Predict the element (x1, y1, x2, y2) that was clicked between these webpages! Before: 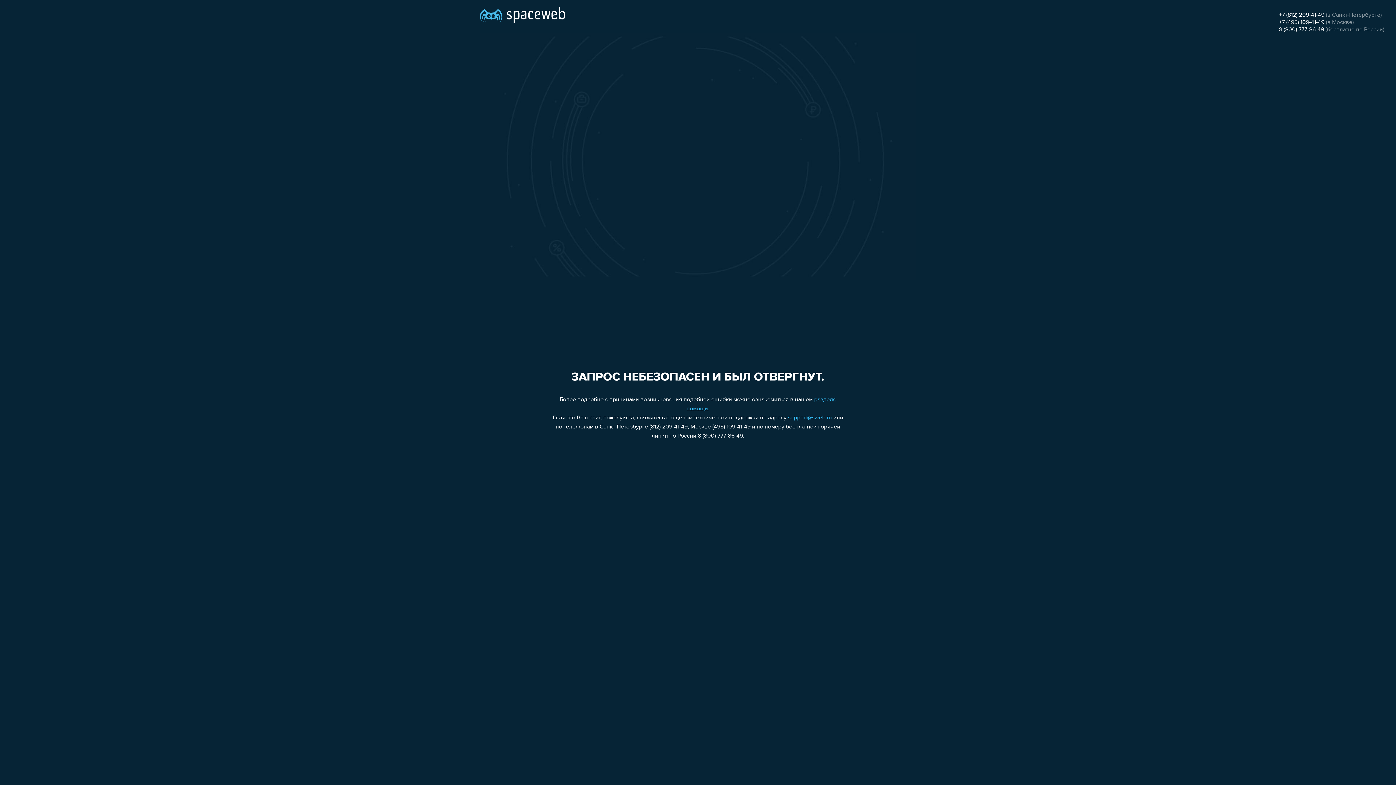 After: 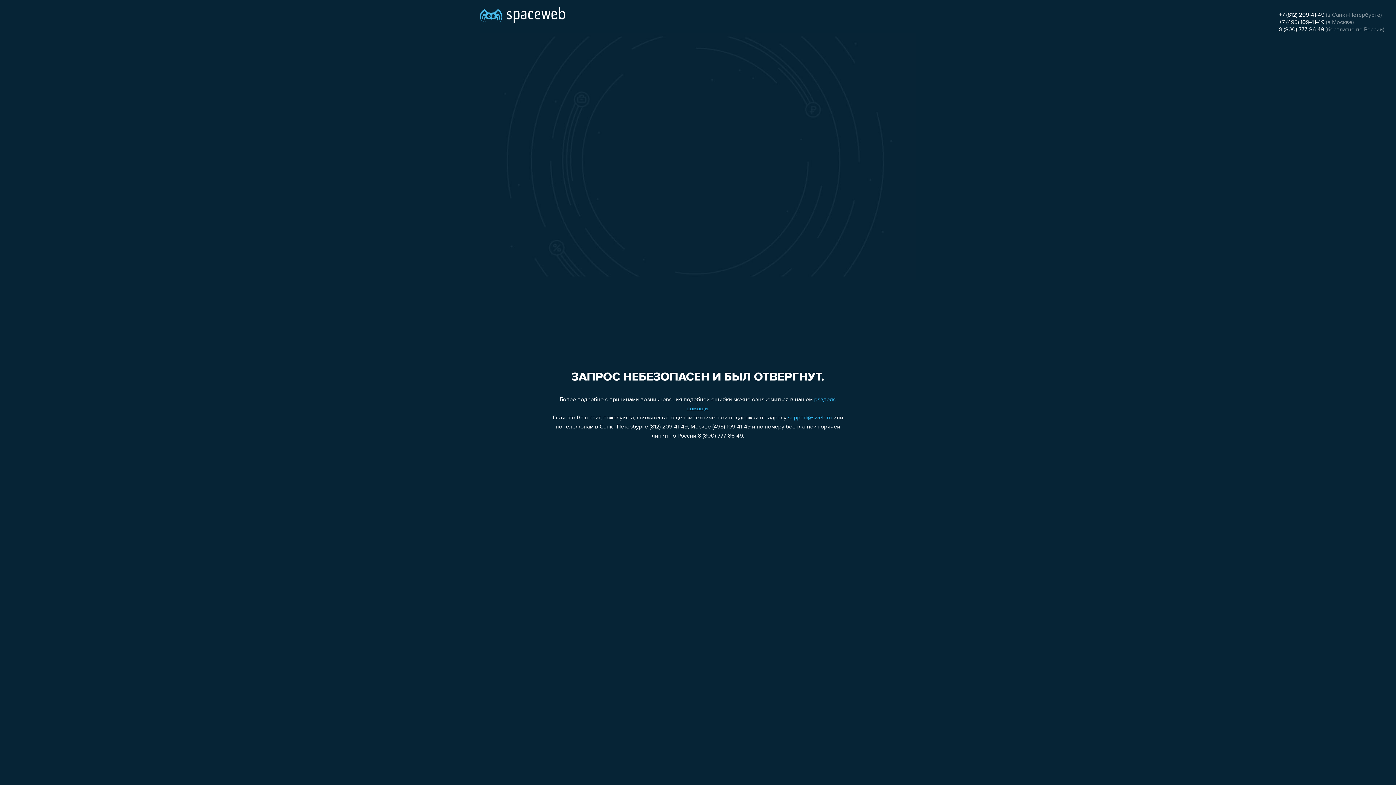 Action: label: support@sweb.ru bbox: (788, 415, 832, 421)